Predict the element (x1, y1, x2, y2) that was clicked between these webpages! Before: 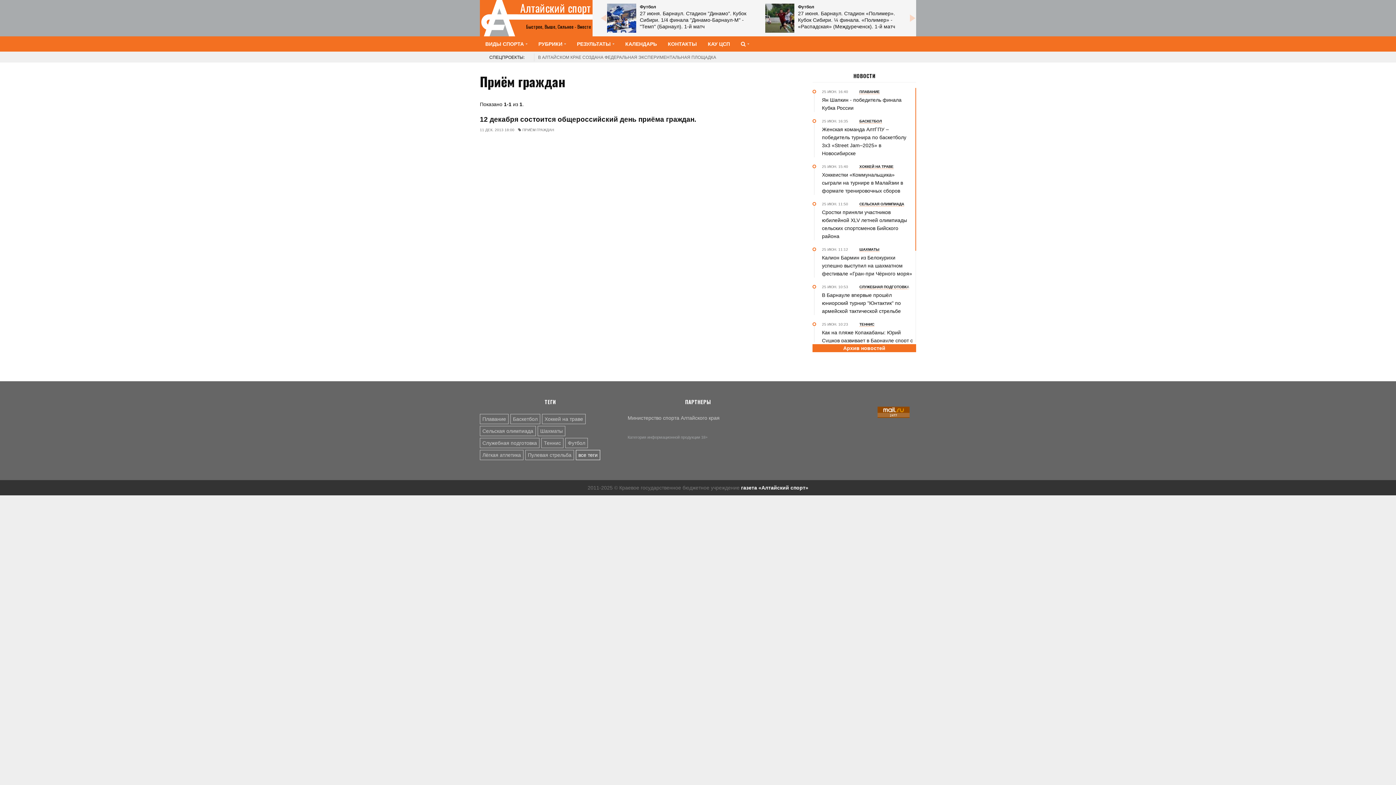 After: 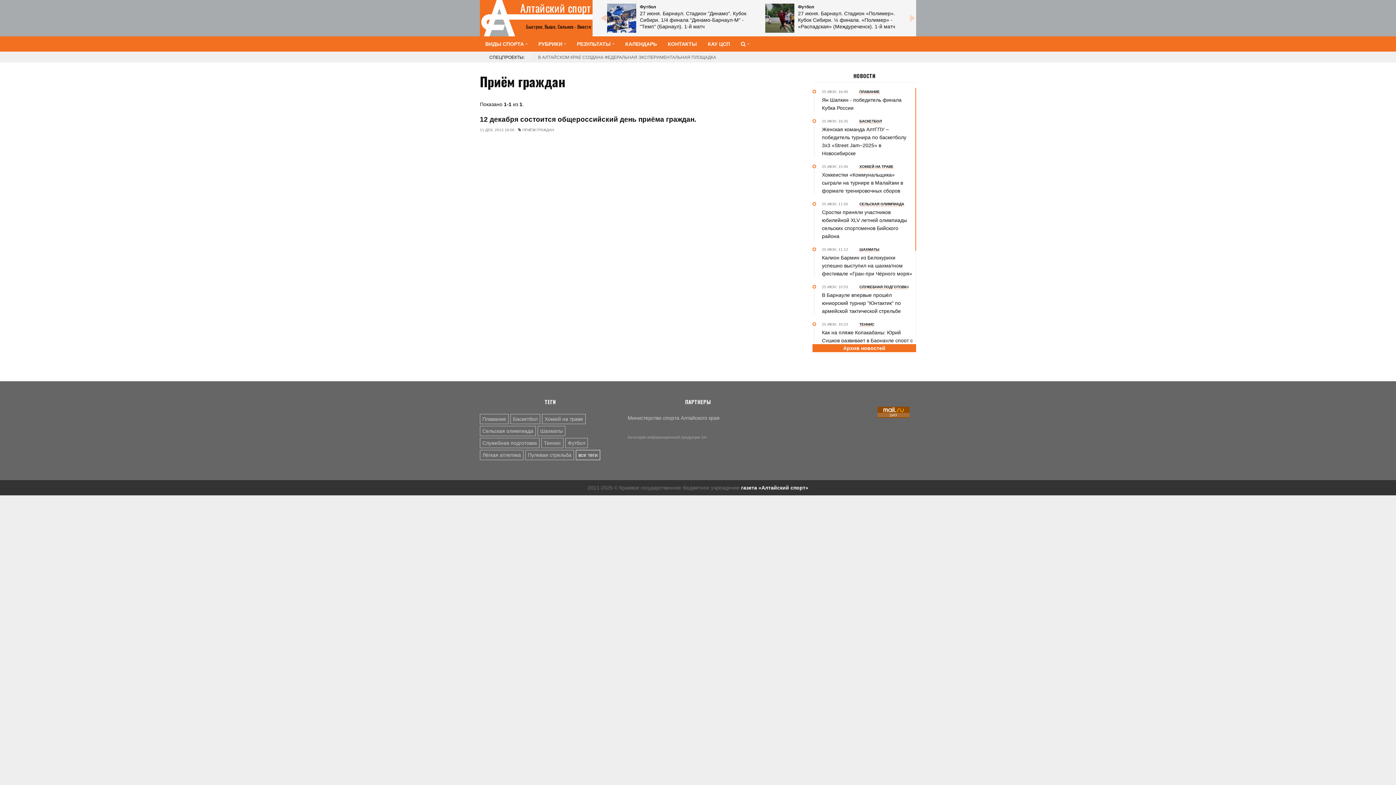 Action: bbox: (600, 14, 607, 21) label: Previous